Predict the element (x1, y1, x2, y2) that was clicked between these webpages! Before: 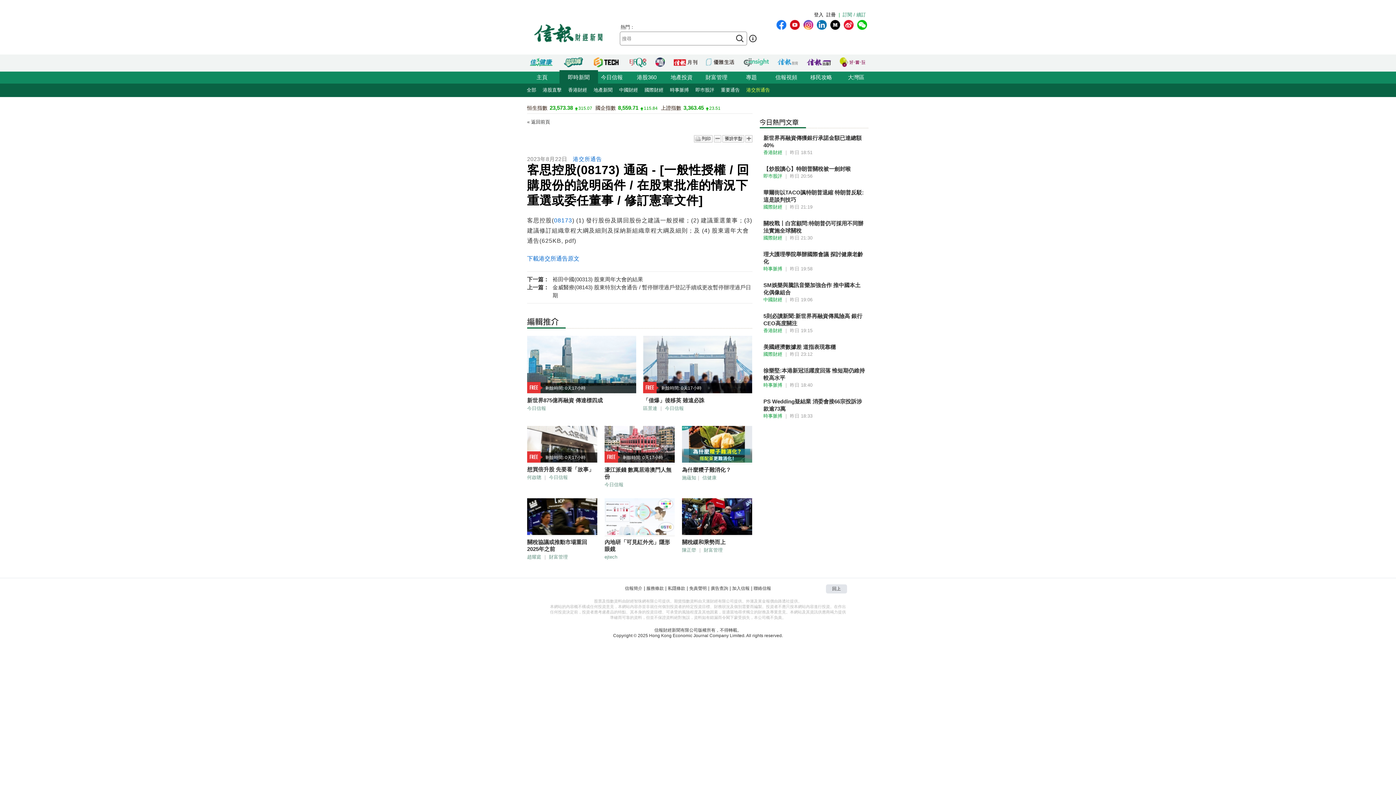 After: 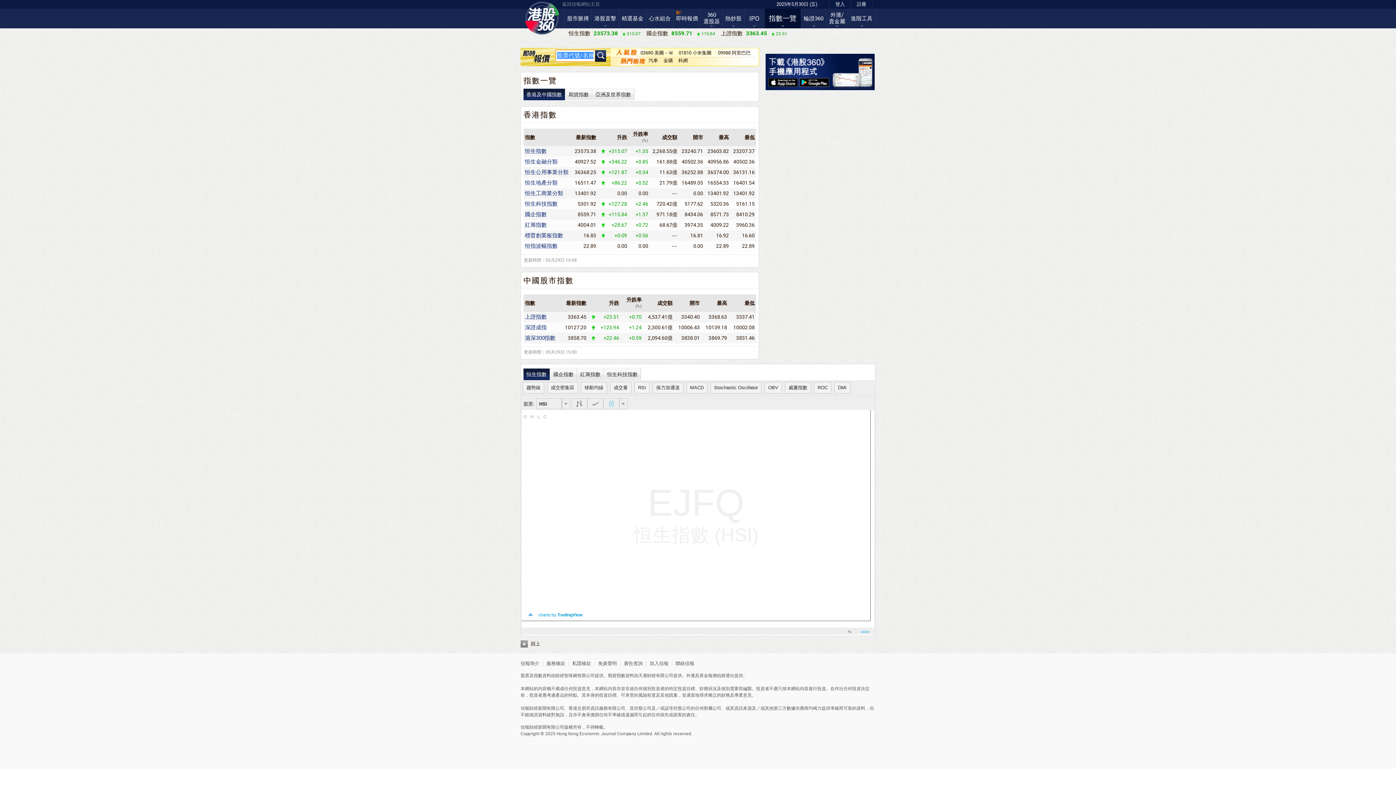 Action: label: 115.84 bbox: (644, 105, 657, 110)